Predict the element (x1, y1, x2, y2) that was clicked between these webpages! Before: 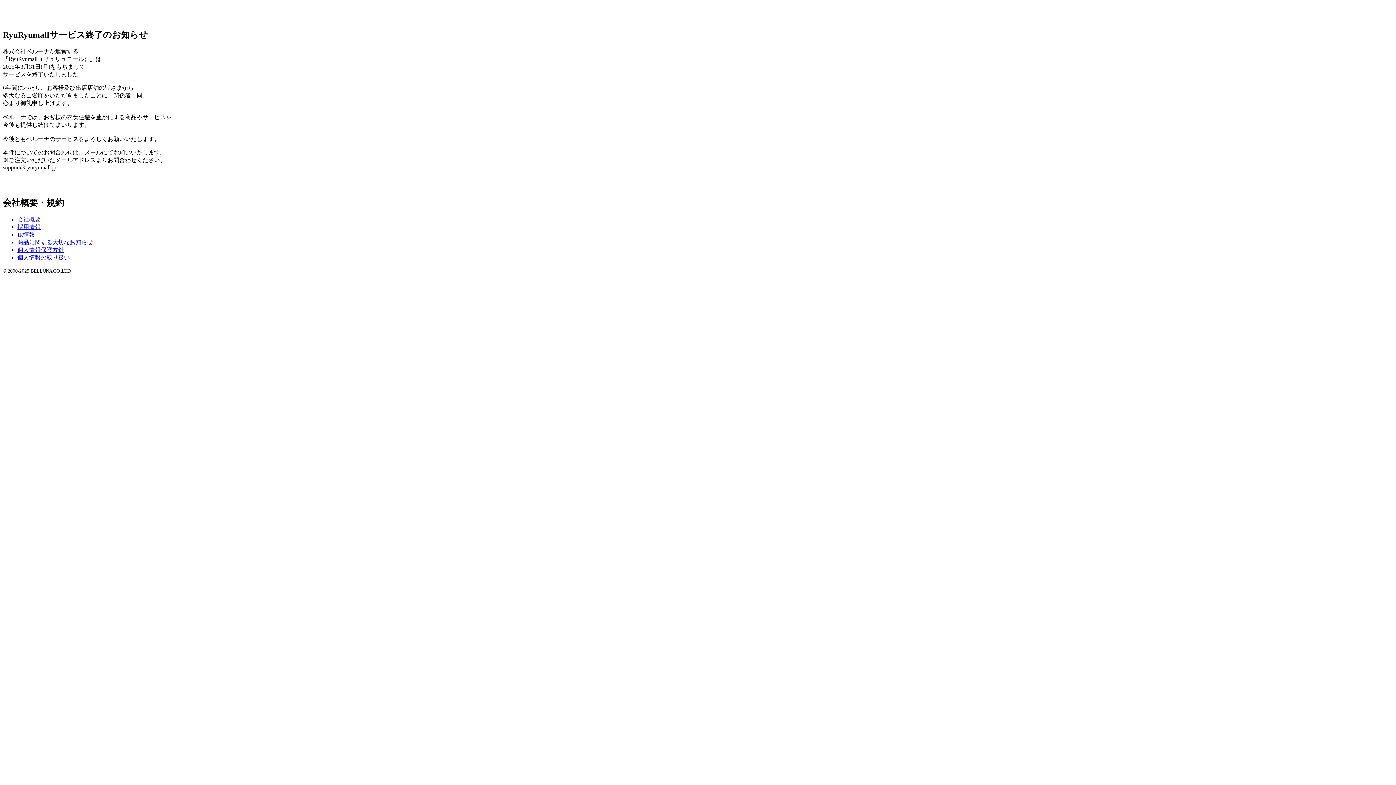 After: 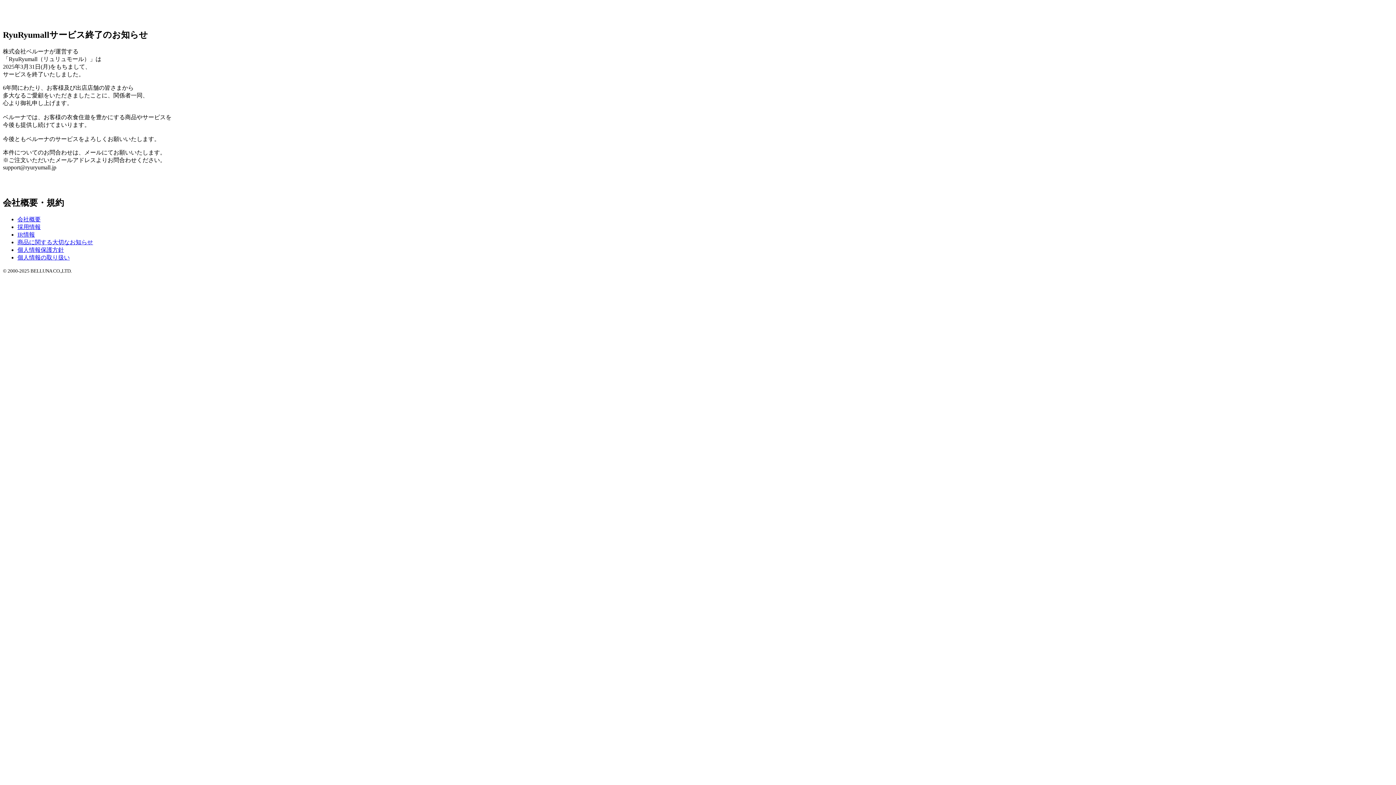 Action: label: 採用情報 bbox: (17, 223, 40, 230)